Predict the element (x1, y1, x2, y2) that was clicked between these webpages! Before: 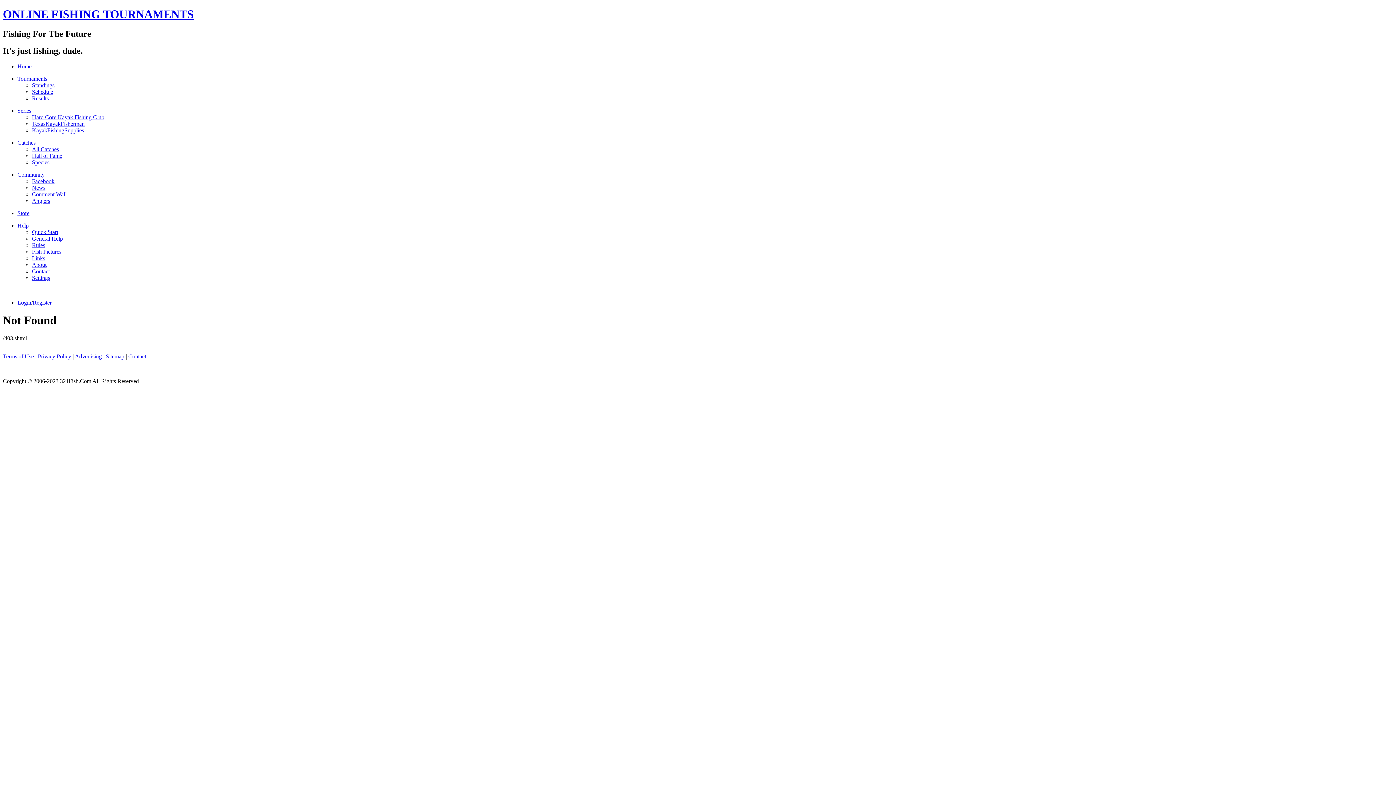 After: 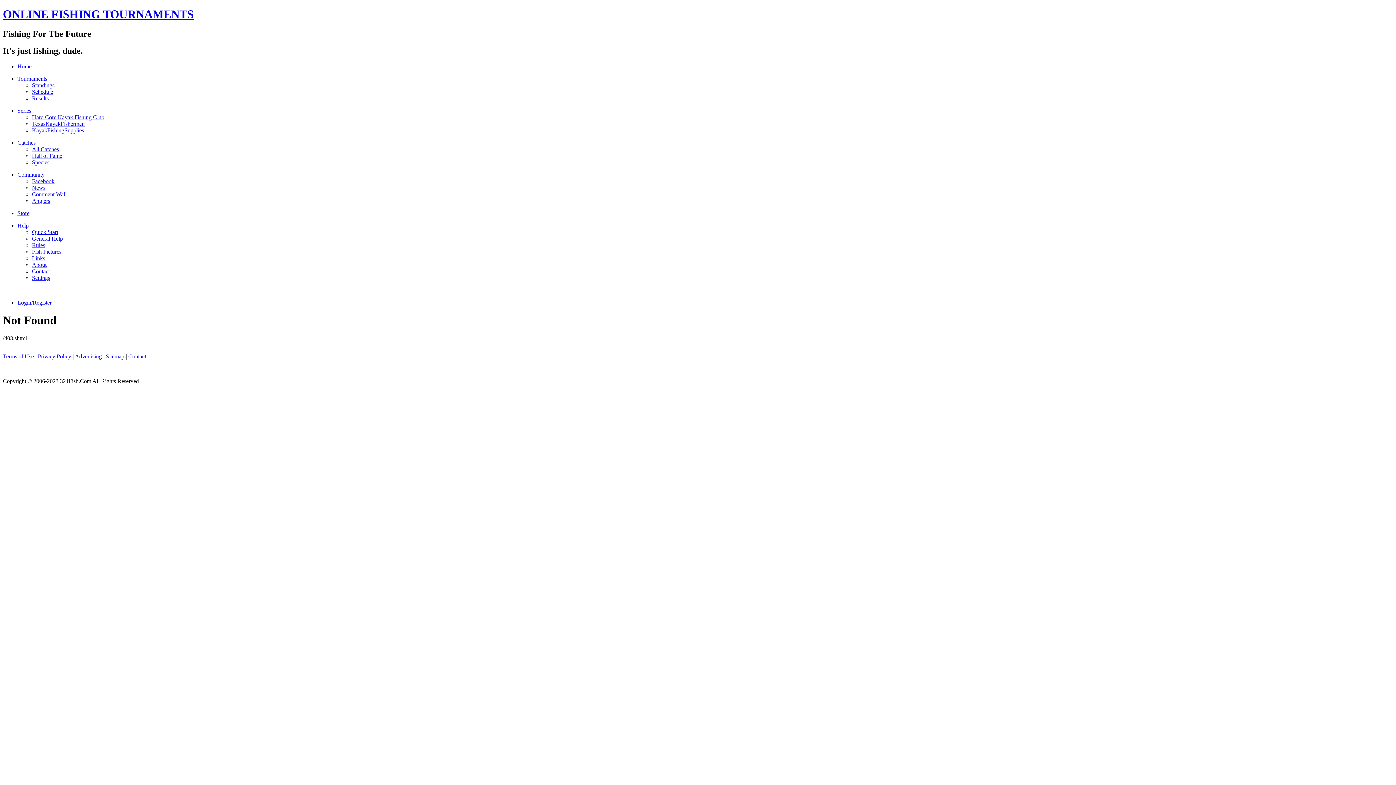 Action: label: News bbox: (32, 184, 45, 190)